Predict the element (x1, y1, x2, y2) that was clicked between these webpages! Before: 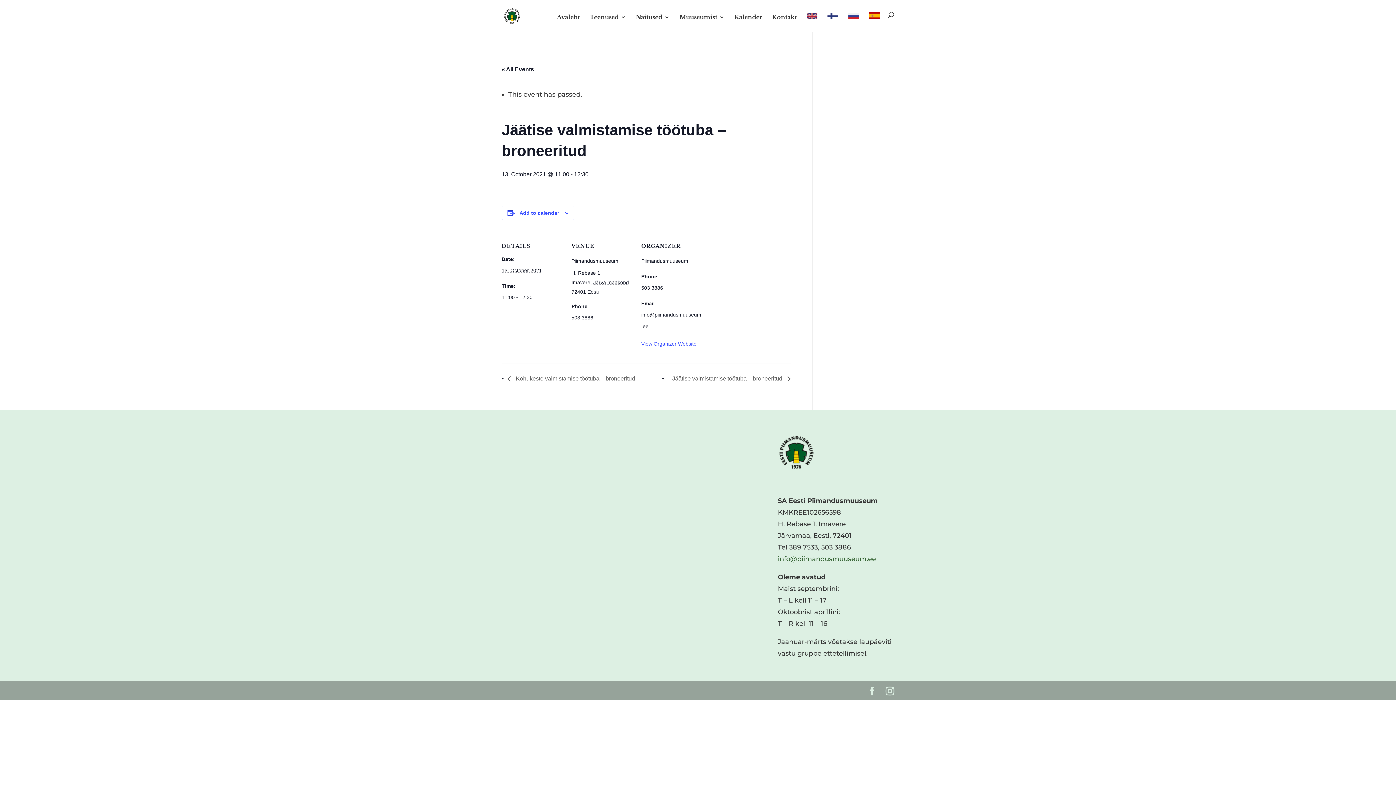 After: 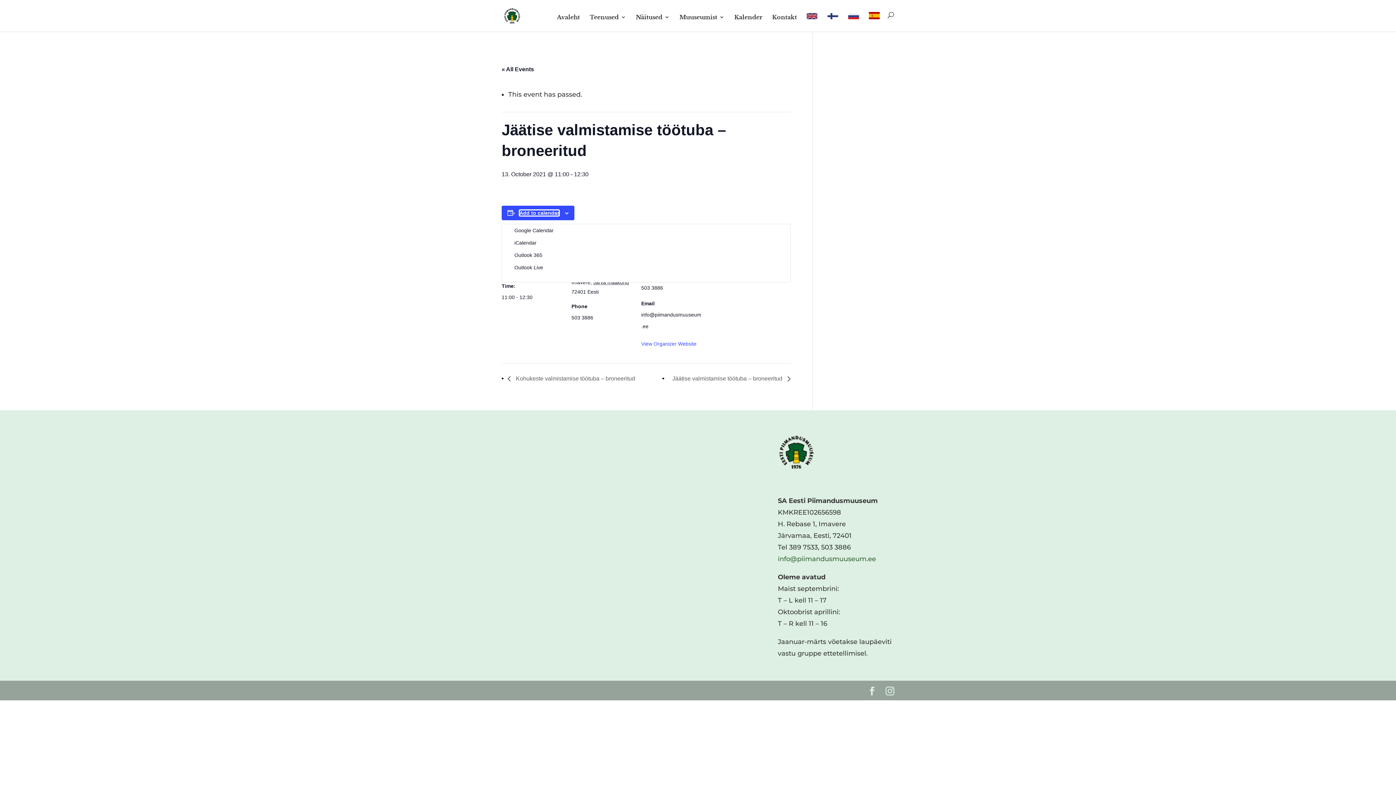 Action: bbox: (519, 210, 559, 216) label: View links to add events to your calendar